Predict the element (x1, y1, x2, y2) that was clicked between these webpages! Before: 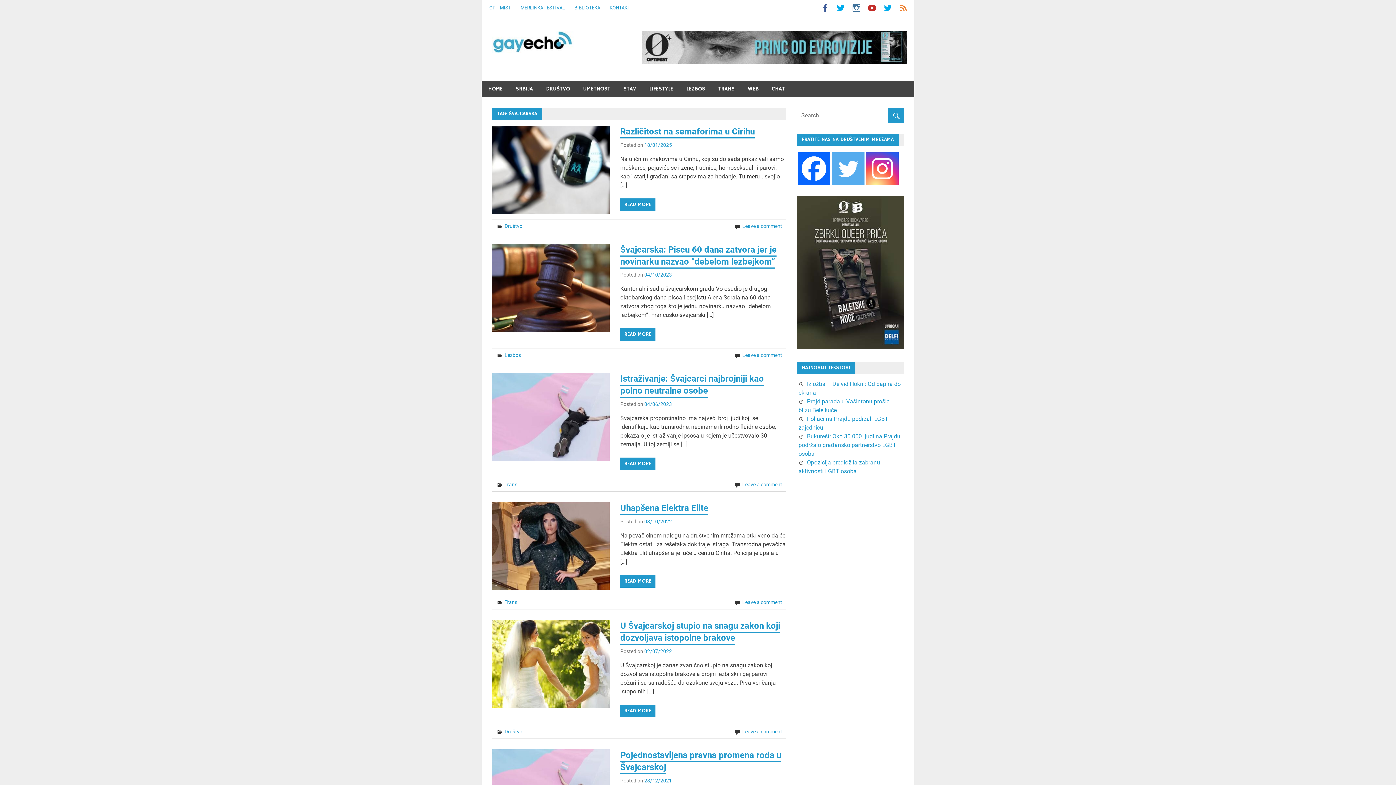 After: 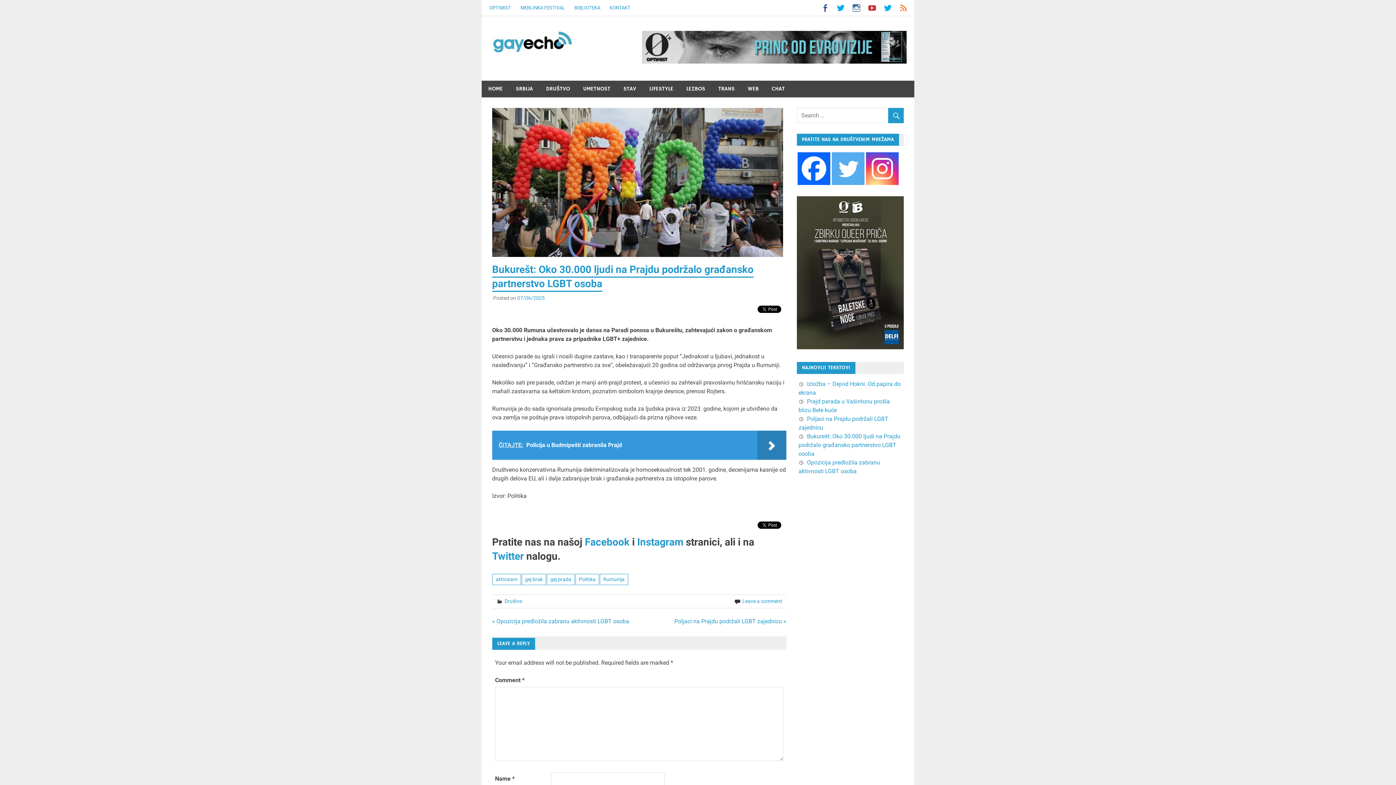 Action: bbox: (798, 433, 900, 457) label: Bukurešt: Oko 30.000 ljudi na Prajdu podržalo građansko partnerstvo LGBT osoba